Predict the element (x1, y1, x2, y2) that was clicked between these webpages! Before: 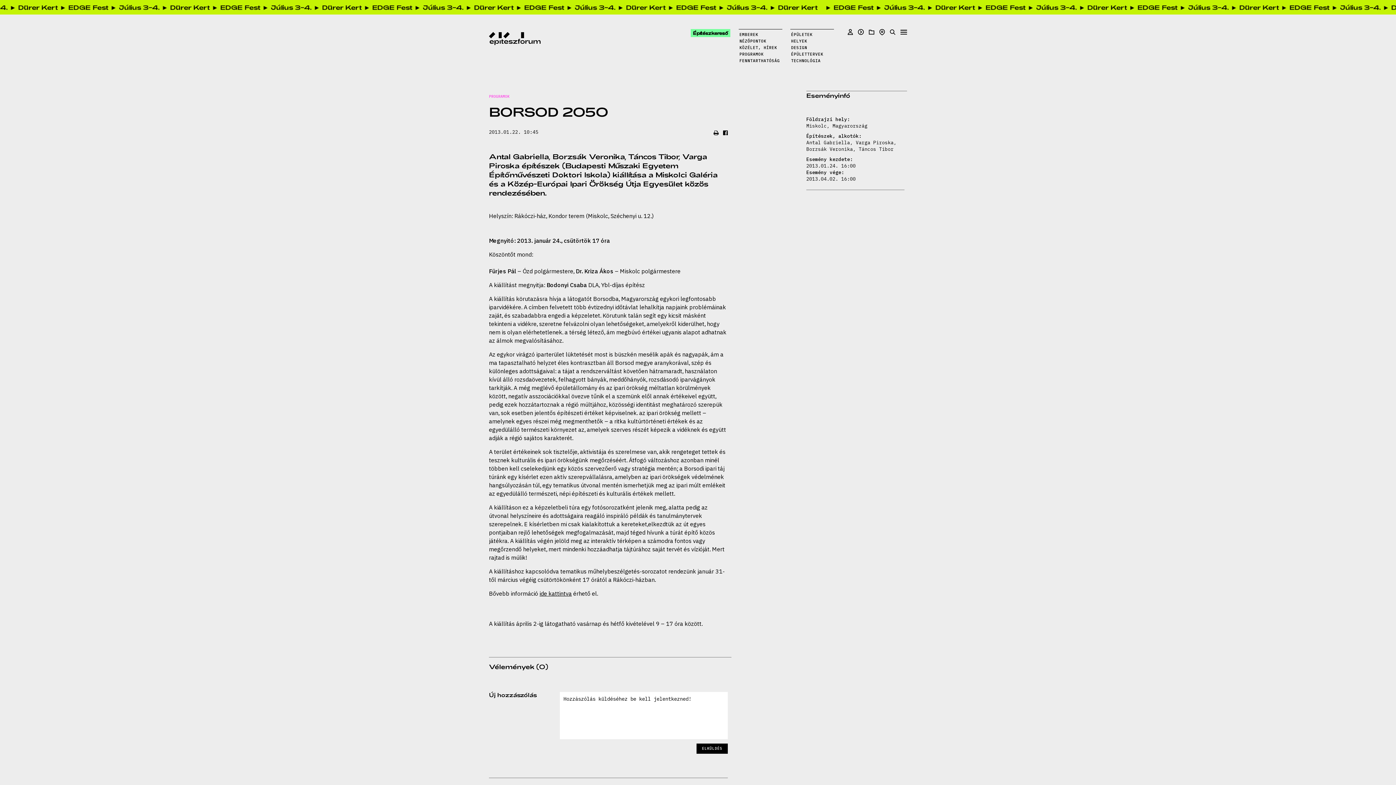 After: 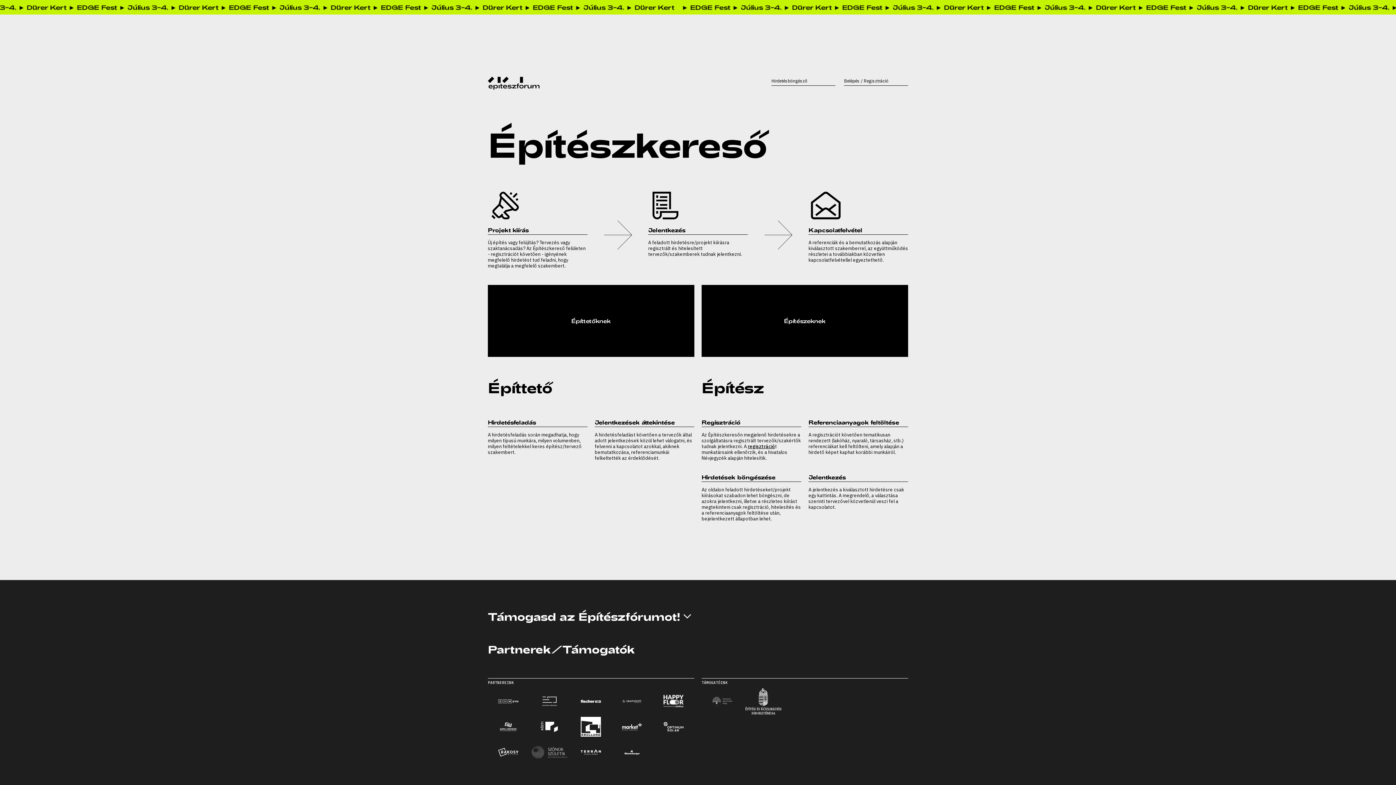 Action: bbox: (690, 29, 730, 37) label: Építészkereső